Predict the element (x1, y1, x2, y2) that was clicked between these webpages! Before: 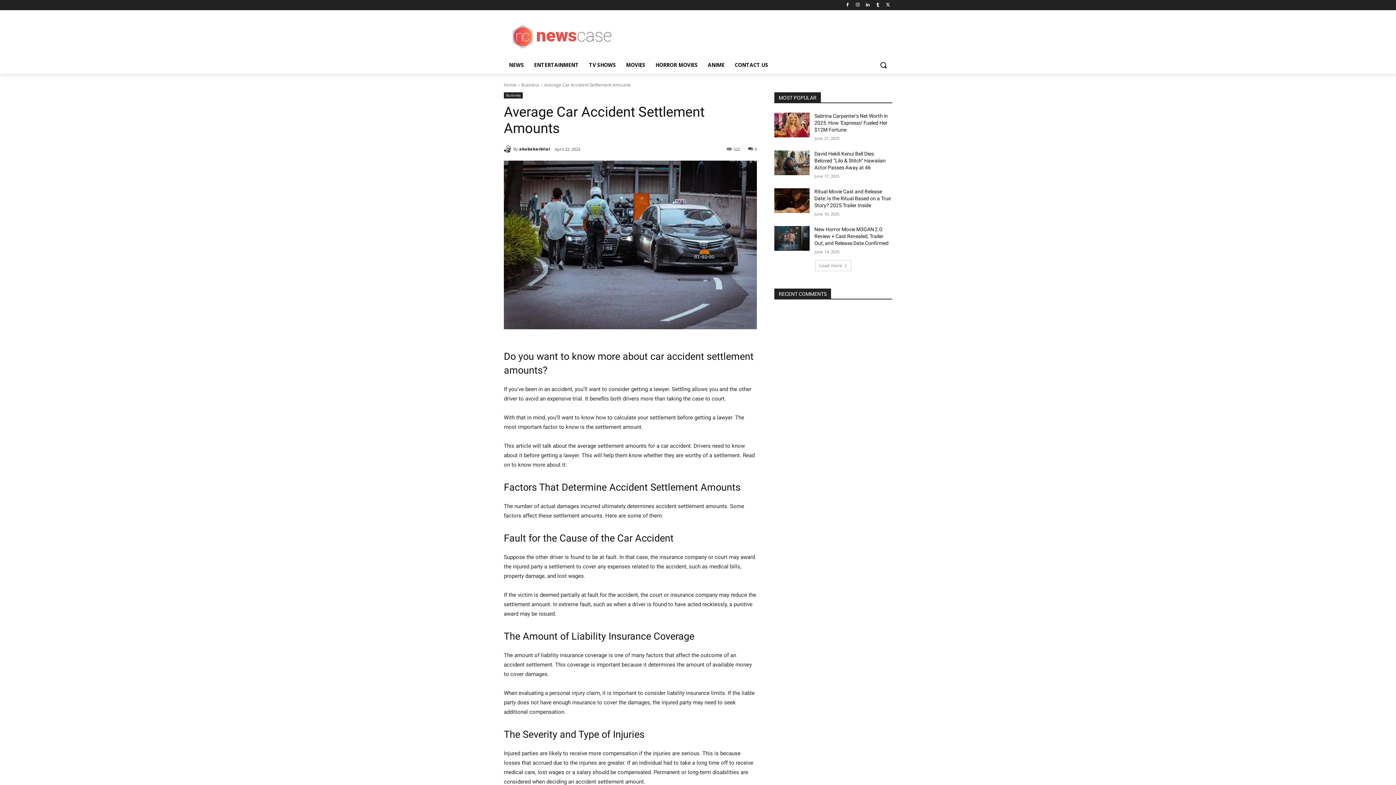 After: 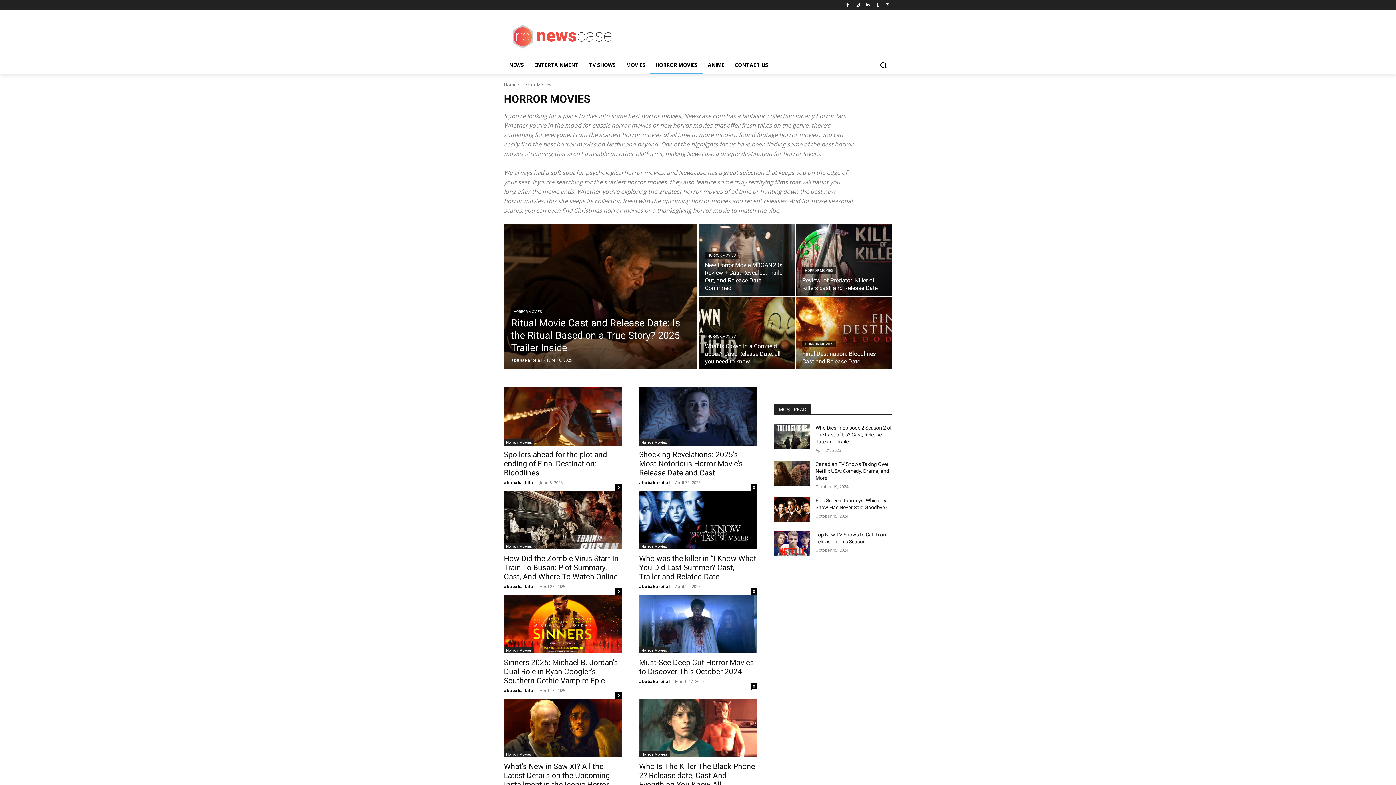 Action: bbox: (650, 56, 702, 73) label: HORROR MOVIES